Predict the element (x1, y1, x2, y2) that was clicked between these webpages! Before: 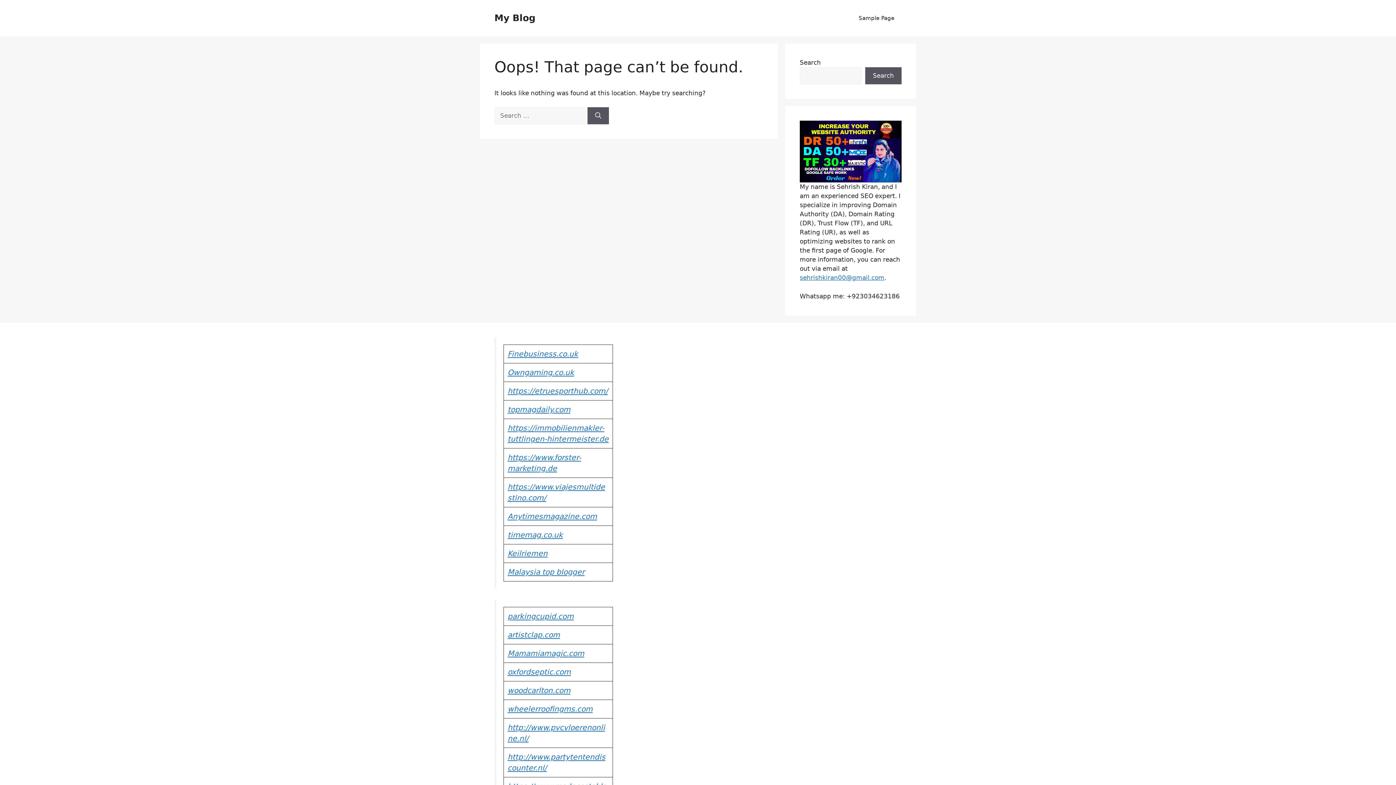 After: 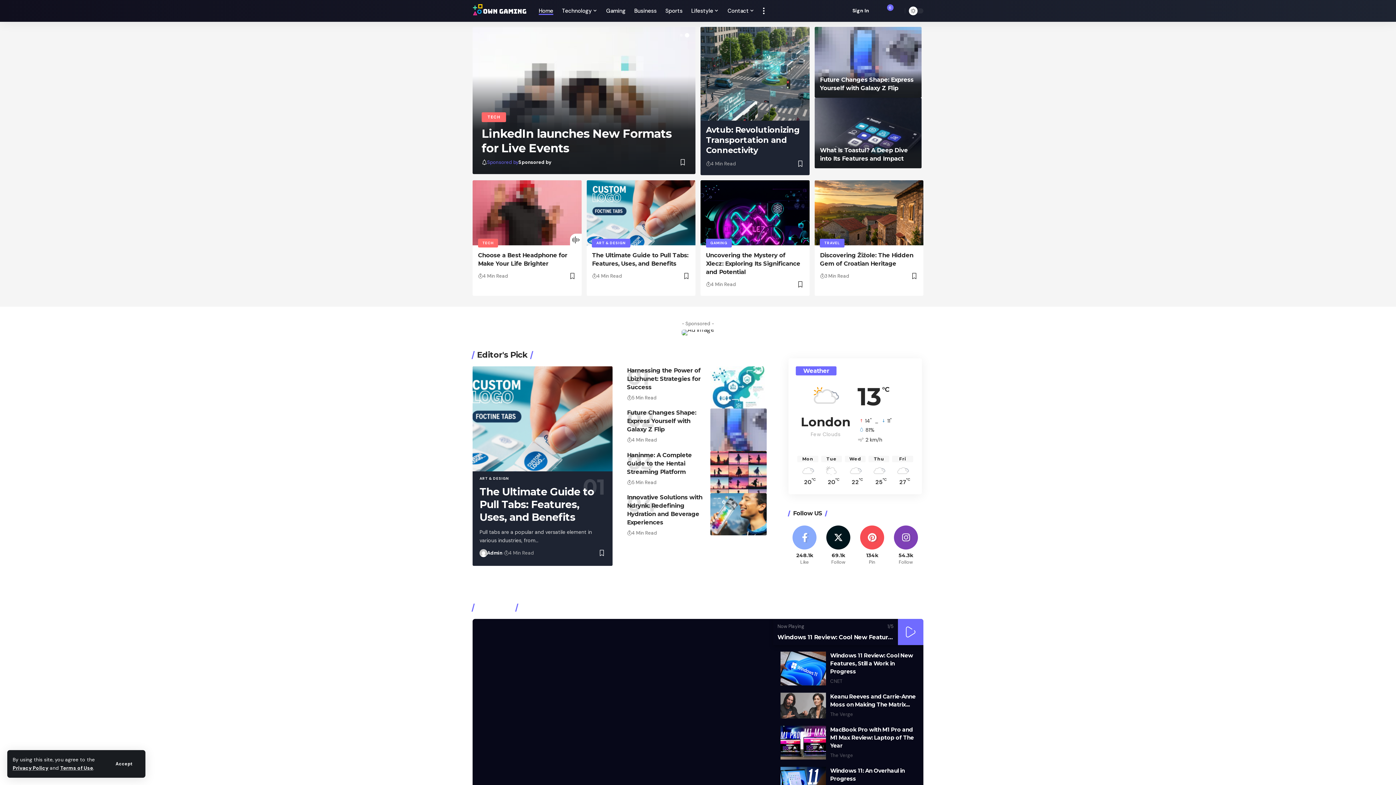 Action: label: Owngaming.co.uk bbox: (507, 368, 574, 376)